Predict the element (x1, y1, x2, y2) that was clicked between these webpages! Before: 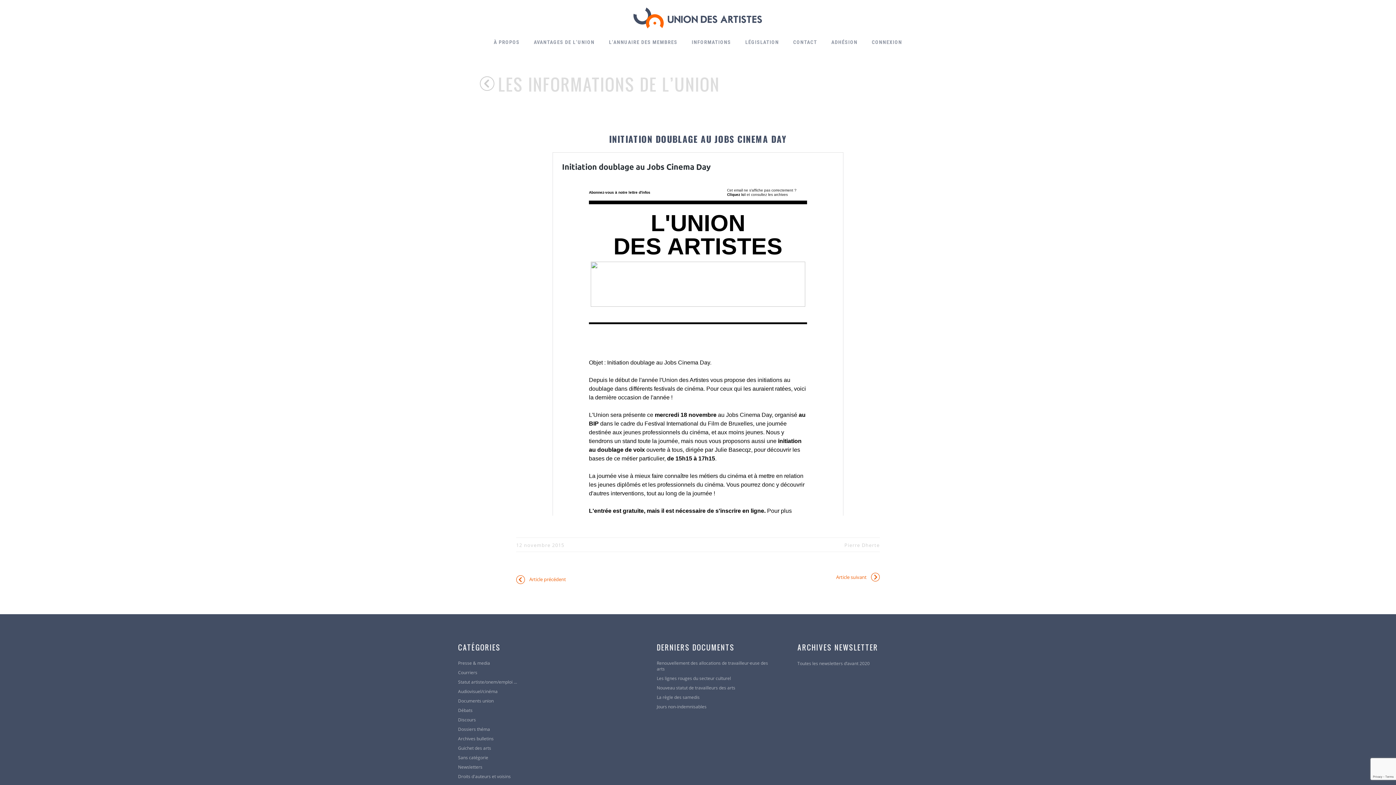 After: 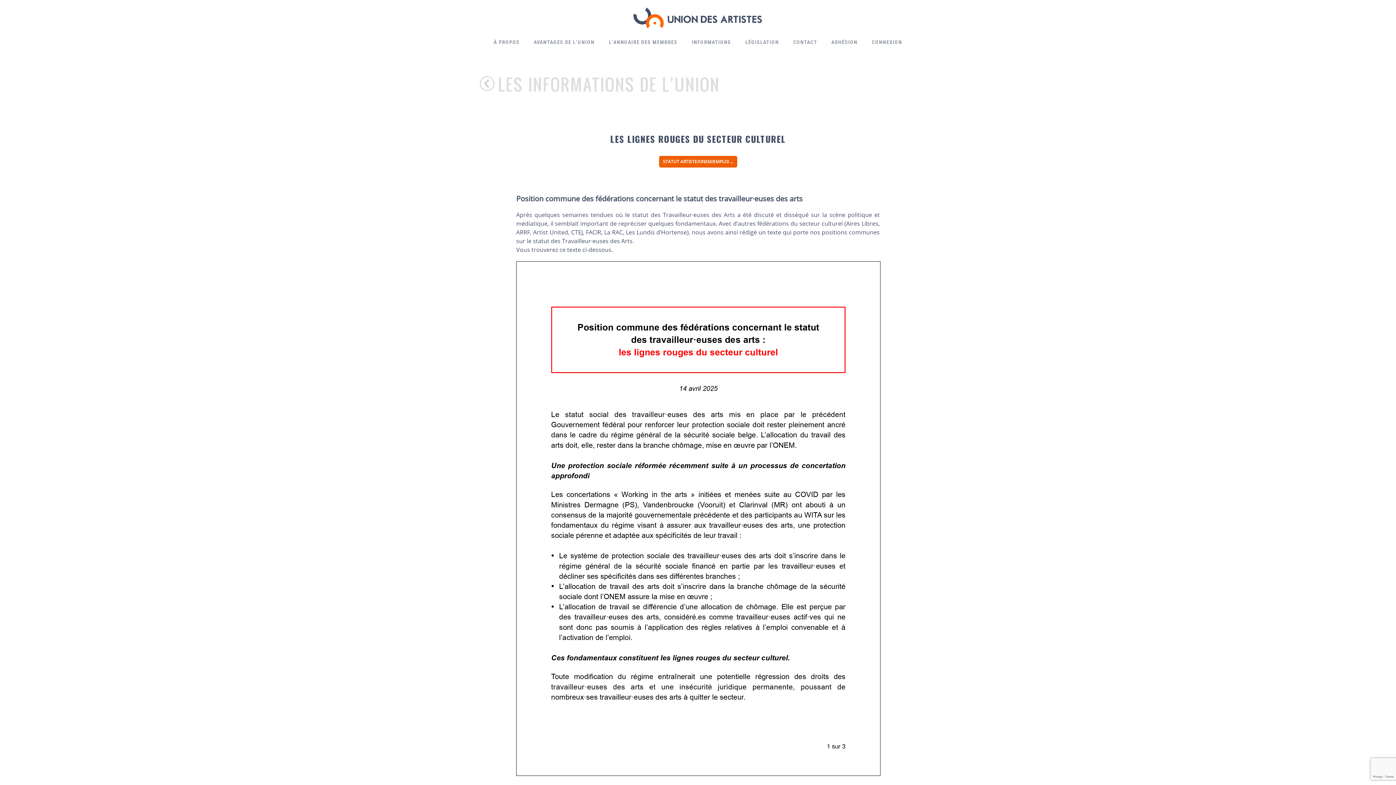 Action: label: Les lignes rouges du secteur culturel bbox: (656, 676, 768, 681)